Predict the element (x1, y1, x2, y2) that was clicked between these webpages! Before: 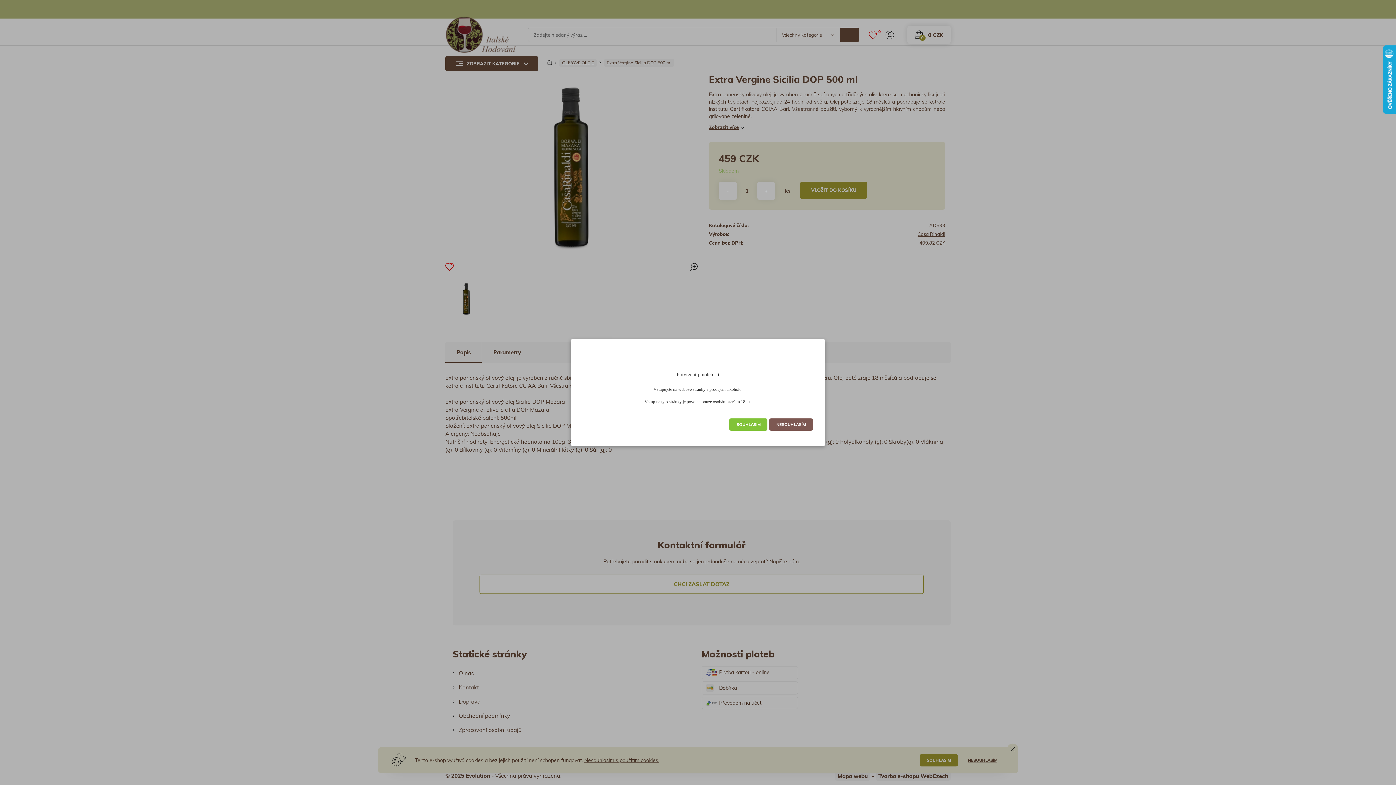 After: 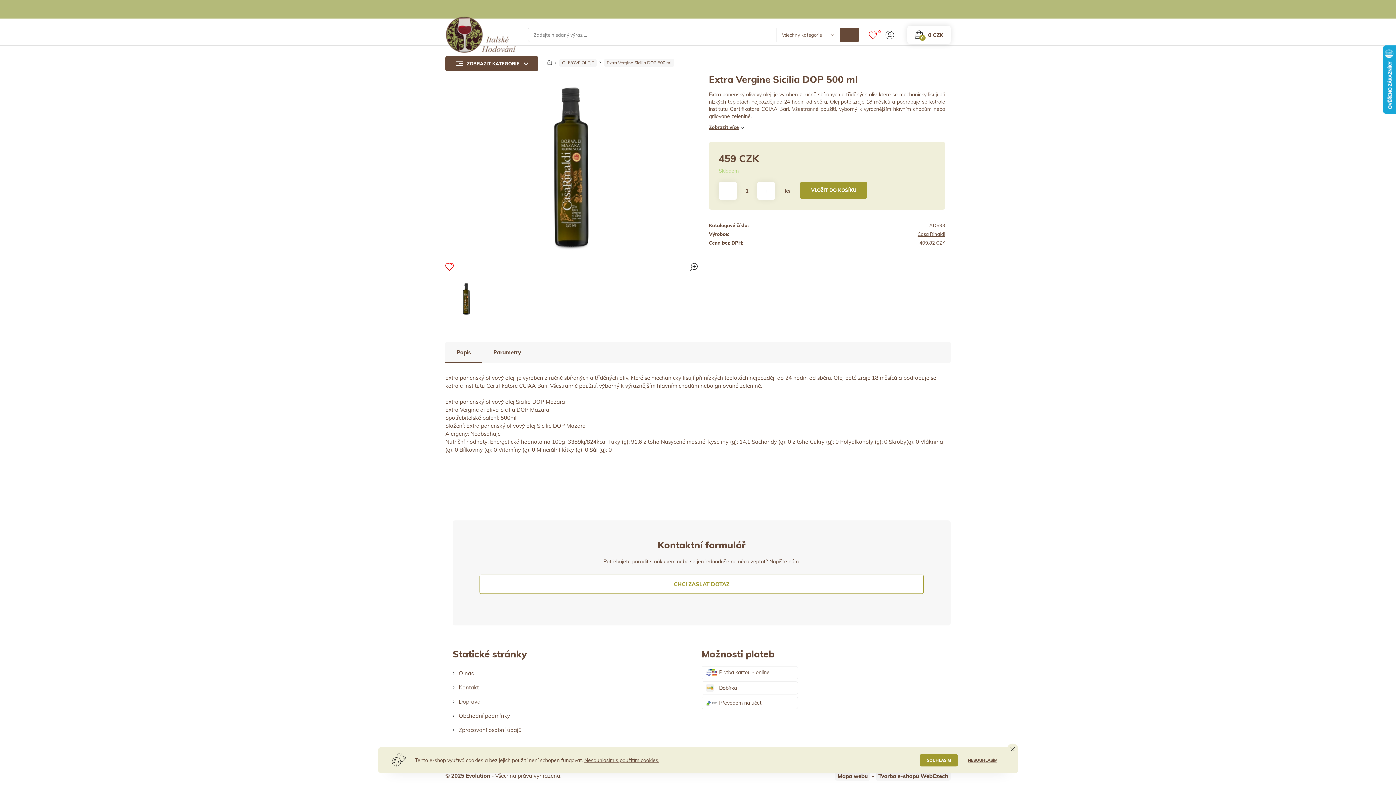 Action: bbox: (769, 418, 812, 430) label: NESOUHLASÍM